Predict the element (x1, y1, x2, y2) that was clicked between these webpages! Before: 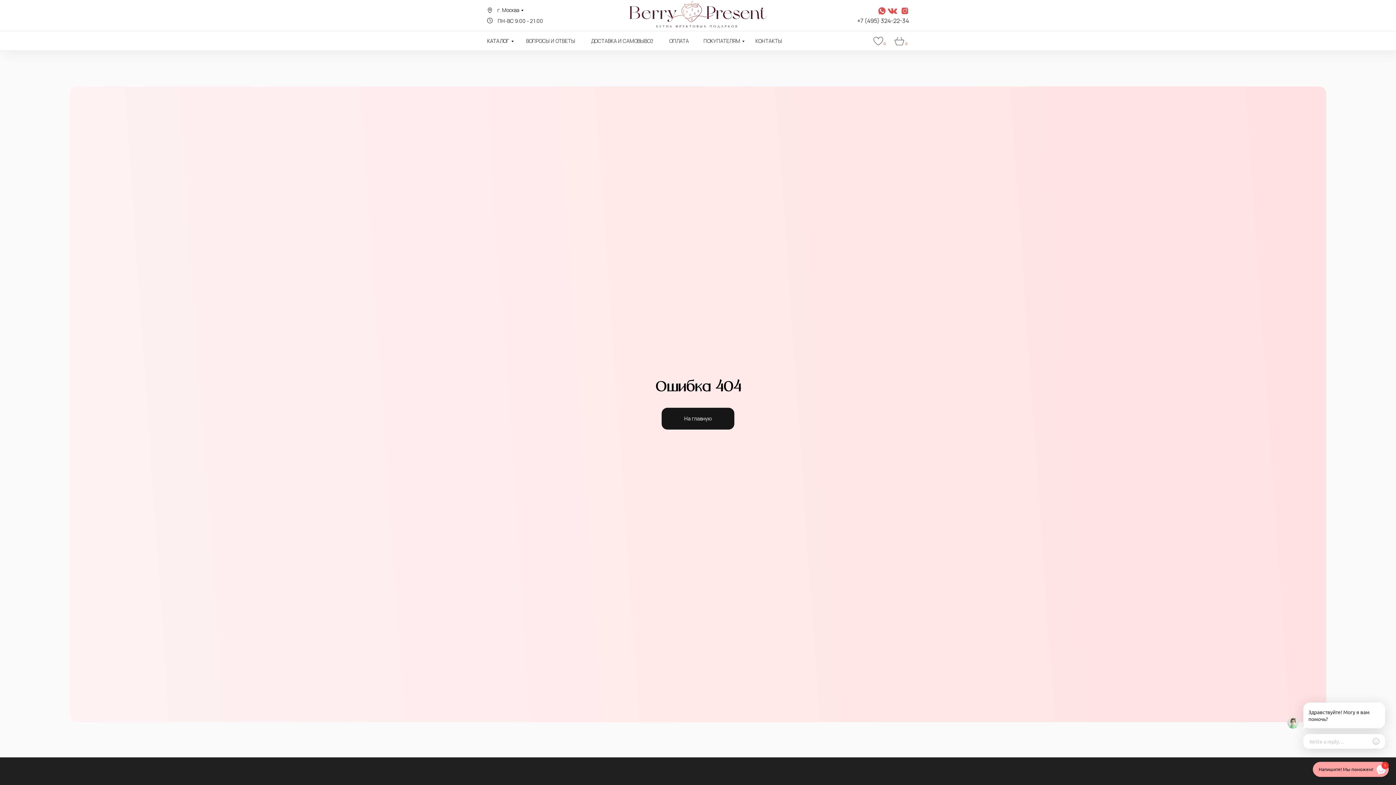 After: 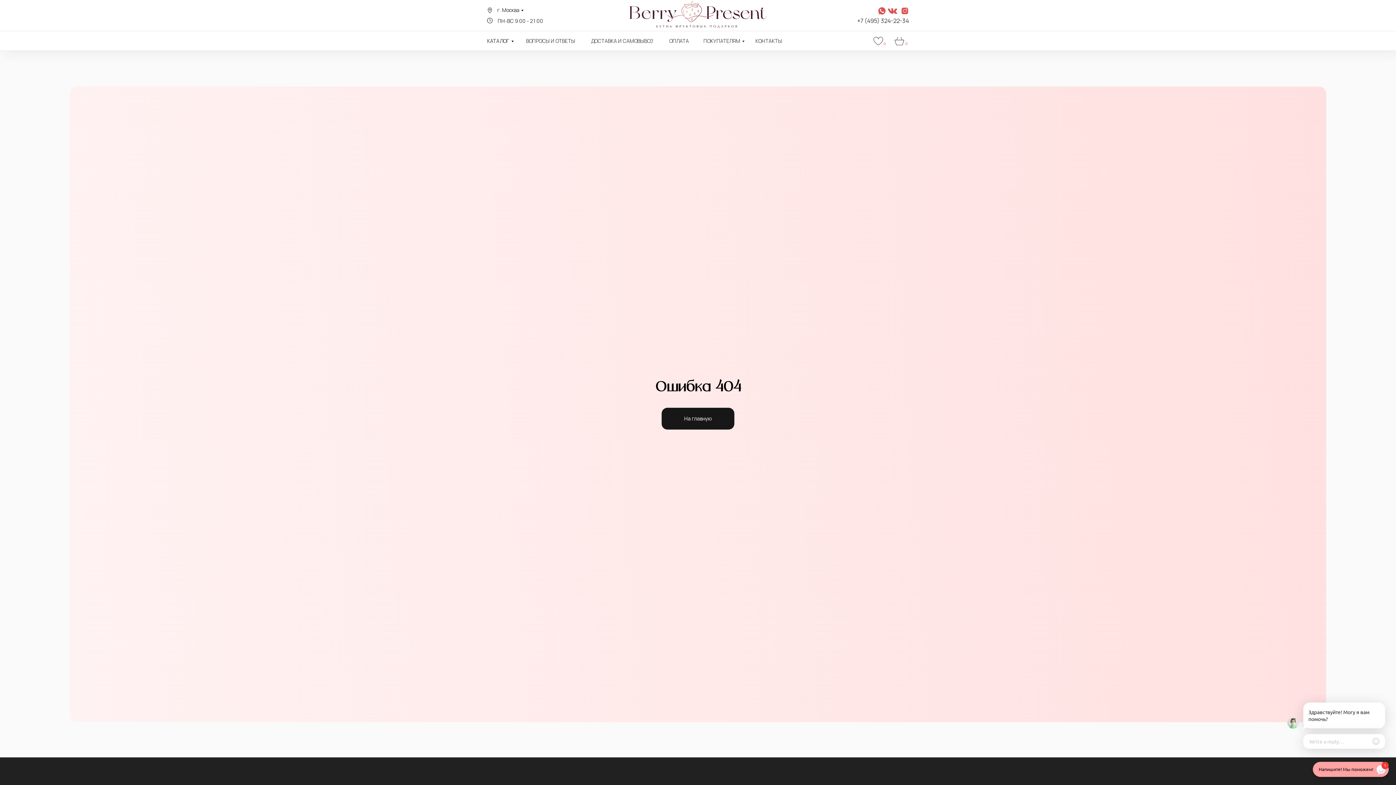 Action: bbox: (878, 7, 885, 14)